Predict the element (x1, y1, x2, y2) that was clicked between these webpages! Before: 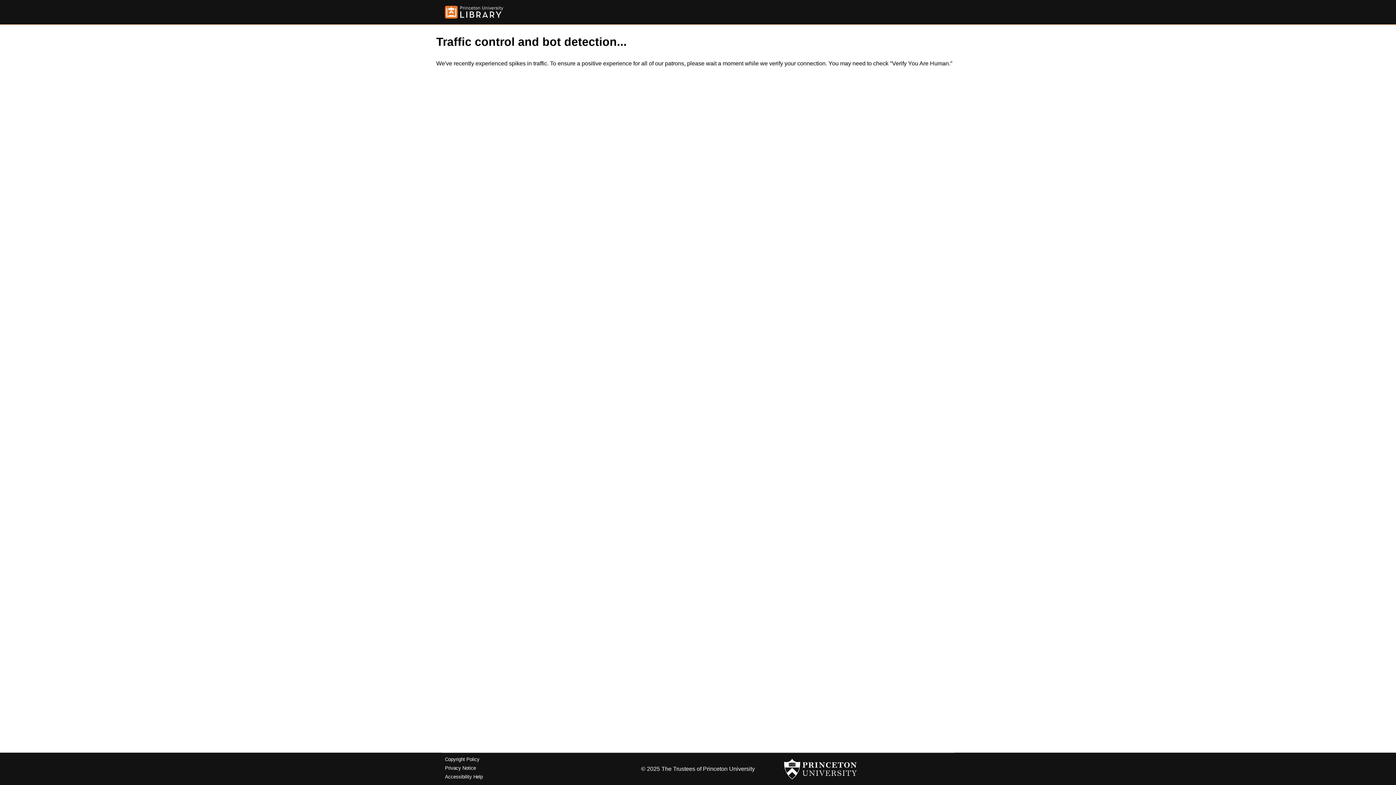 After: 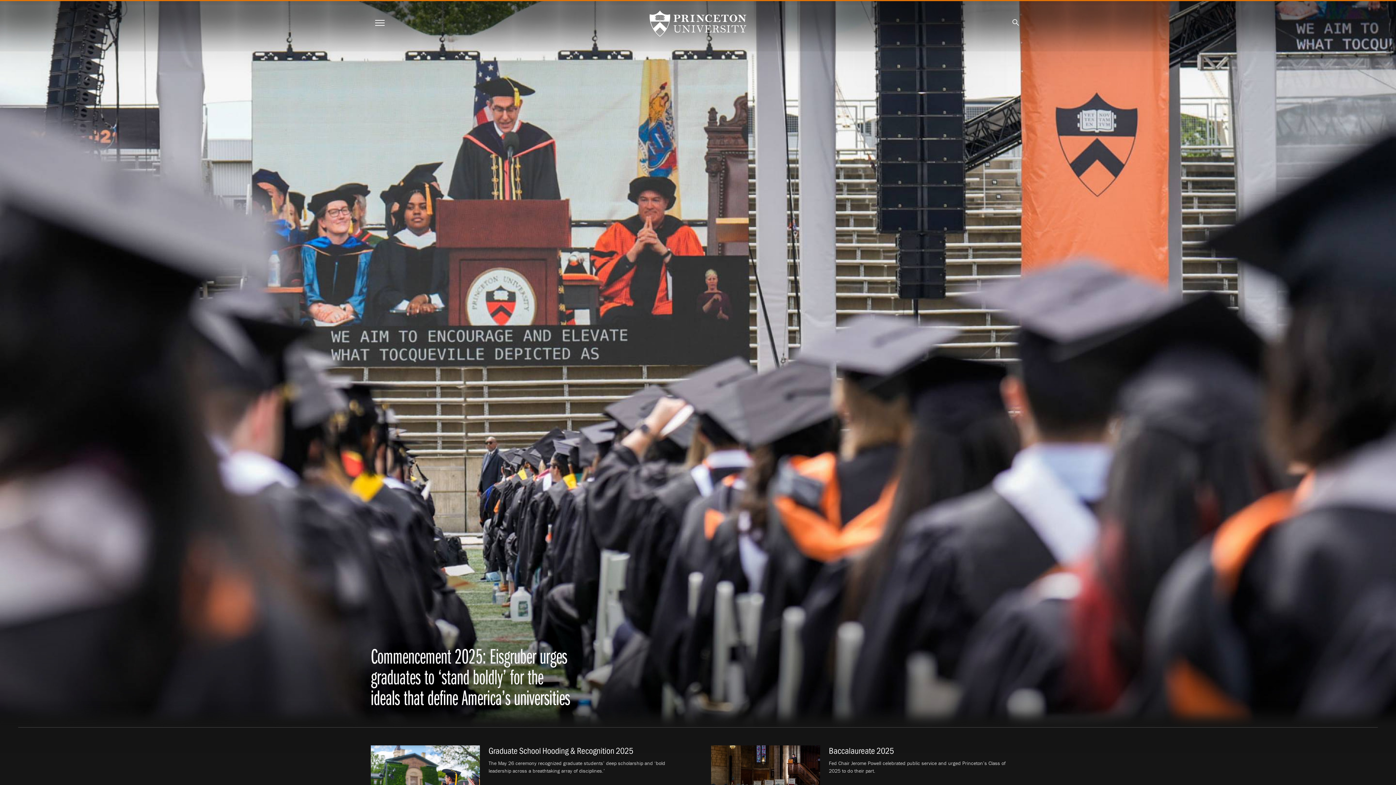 Action: bbox: (784, 756, 857, 782)